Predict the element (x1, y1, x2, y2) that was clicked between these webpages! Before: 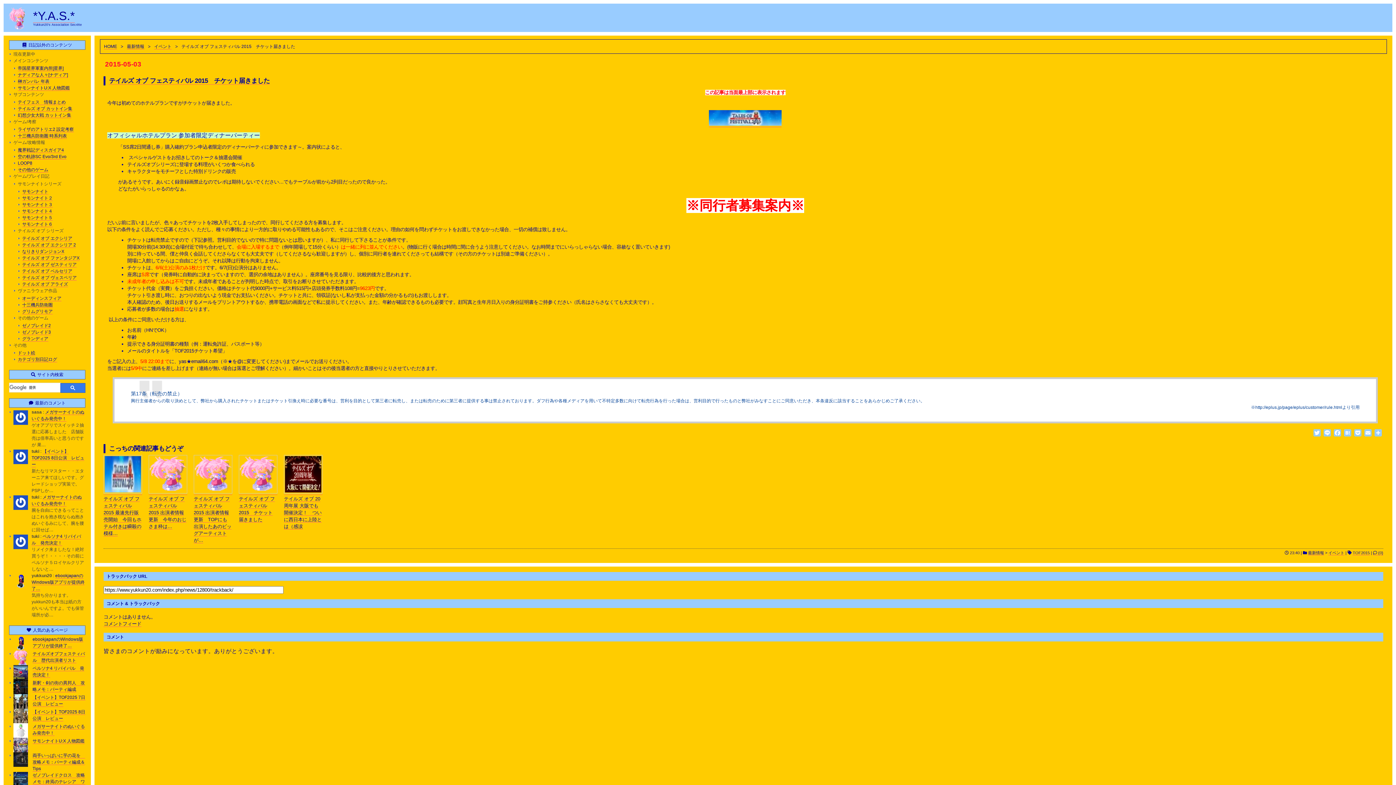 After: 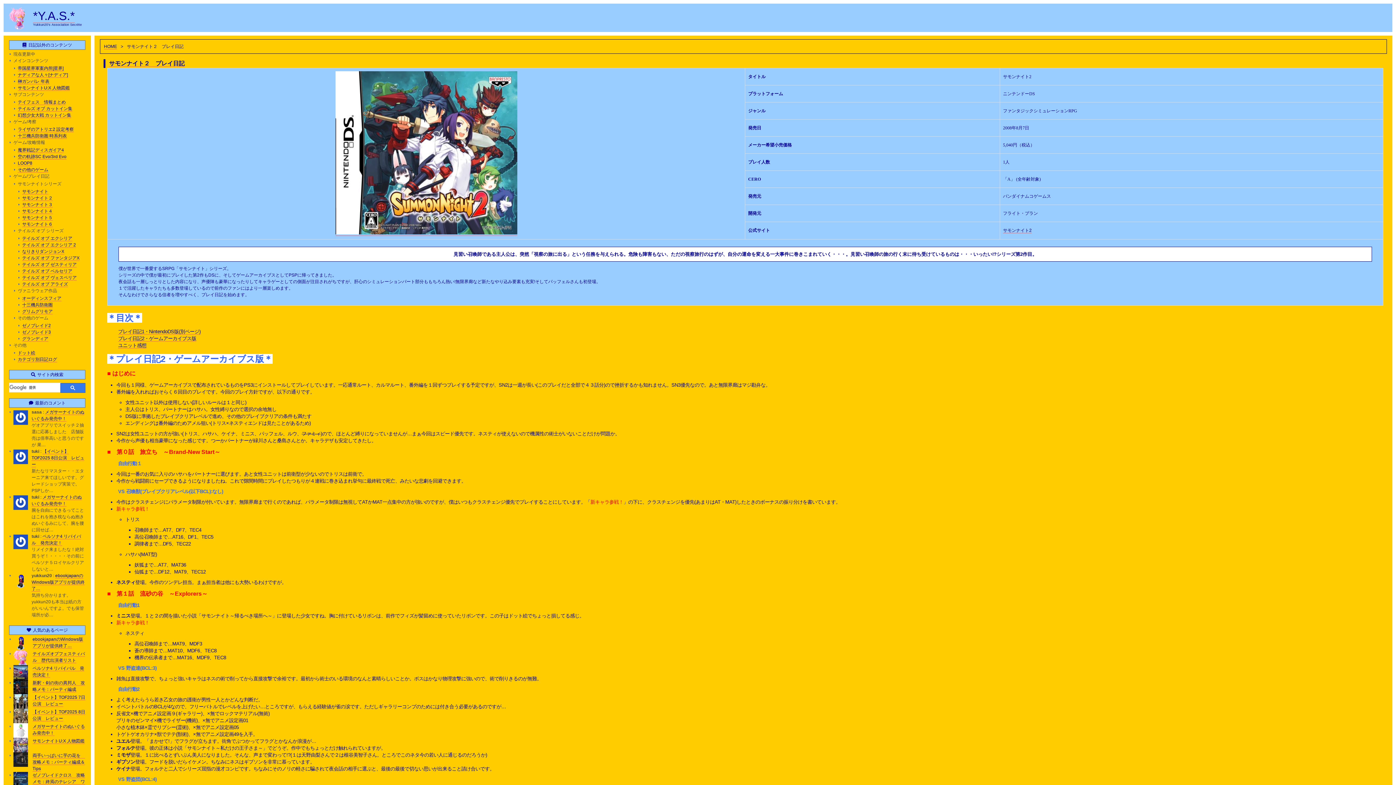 Action: label: サモンナイト２ bbox: (22, 195, 52, 201)